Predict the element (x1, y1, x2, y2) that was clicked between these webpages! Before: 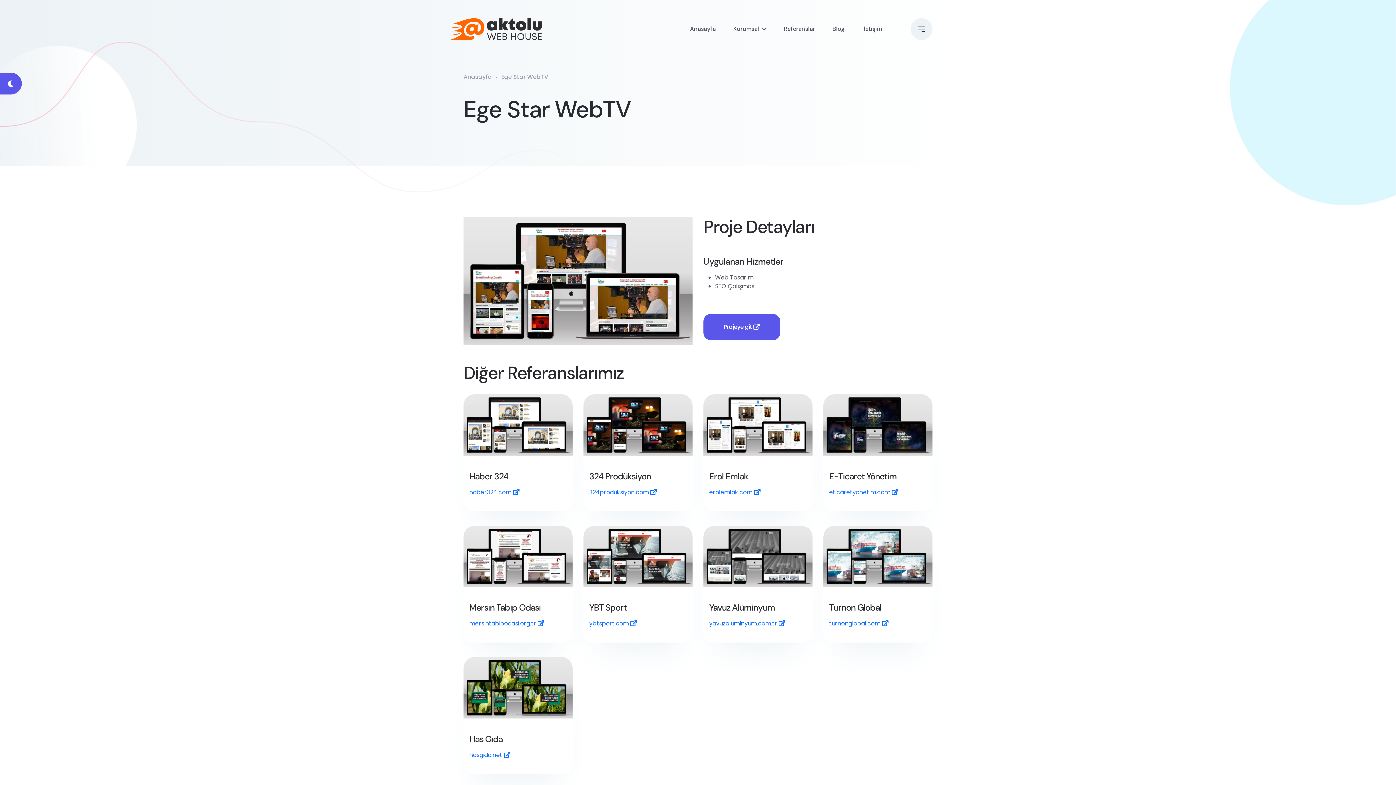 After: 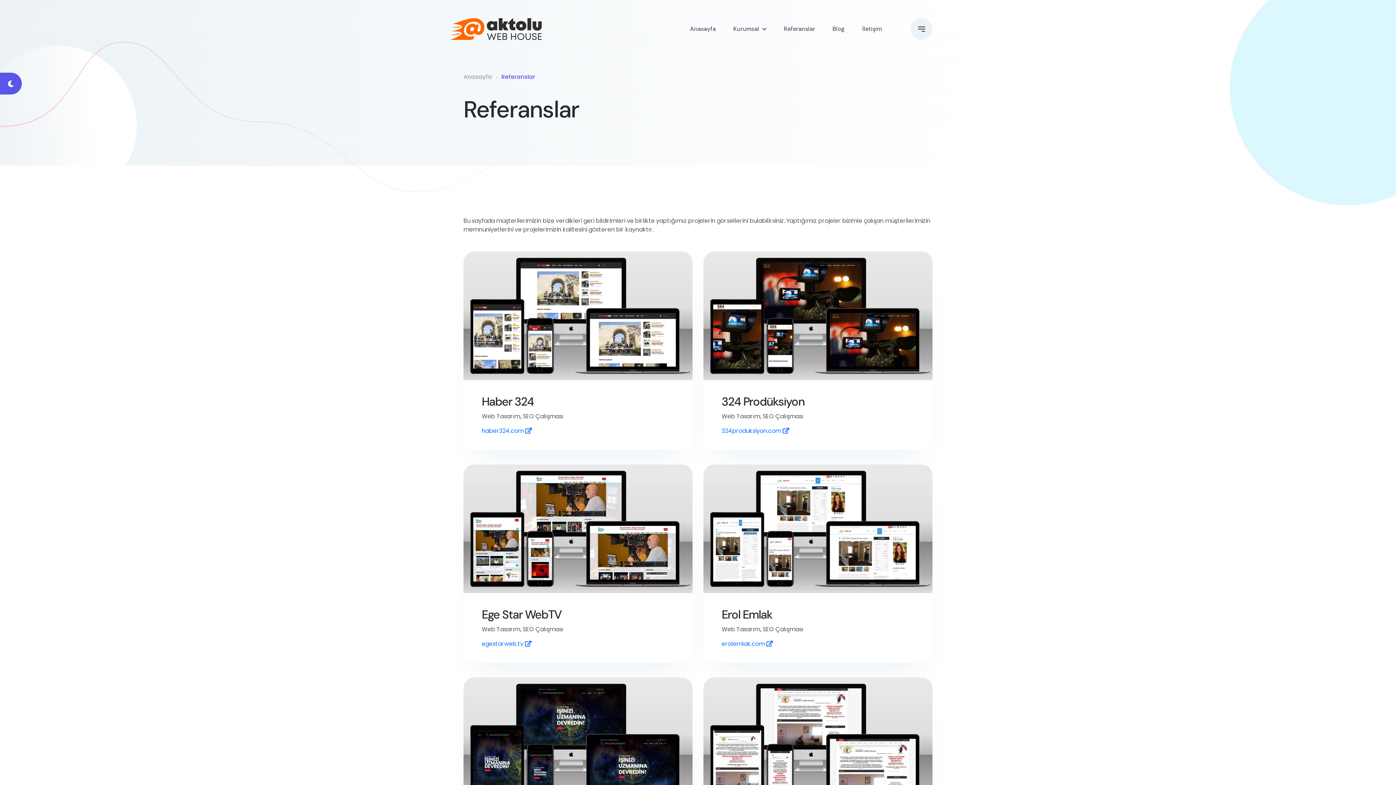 Action: bbox: (501, 72, 548, 81) label: Ege Star WebTV